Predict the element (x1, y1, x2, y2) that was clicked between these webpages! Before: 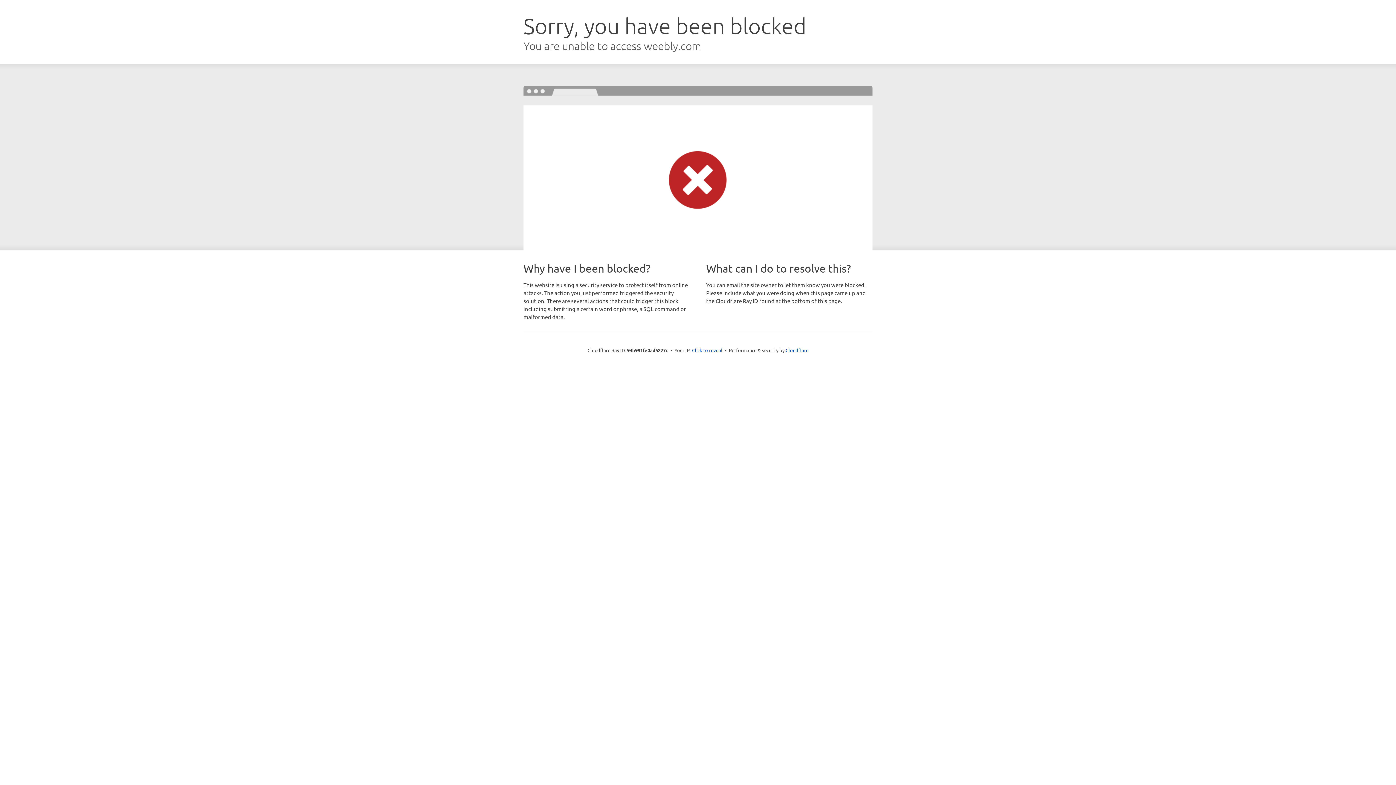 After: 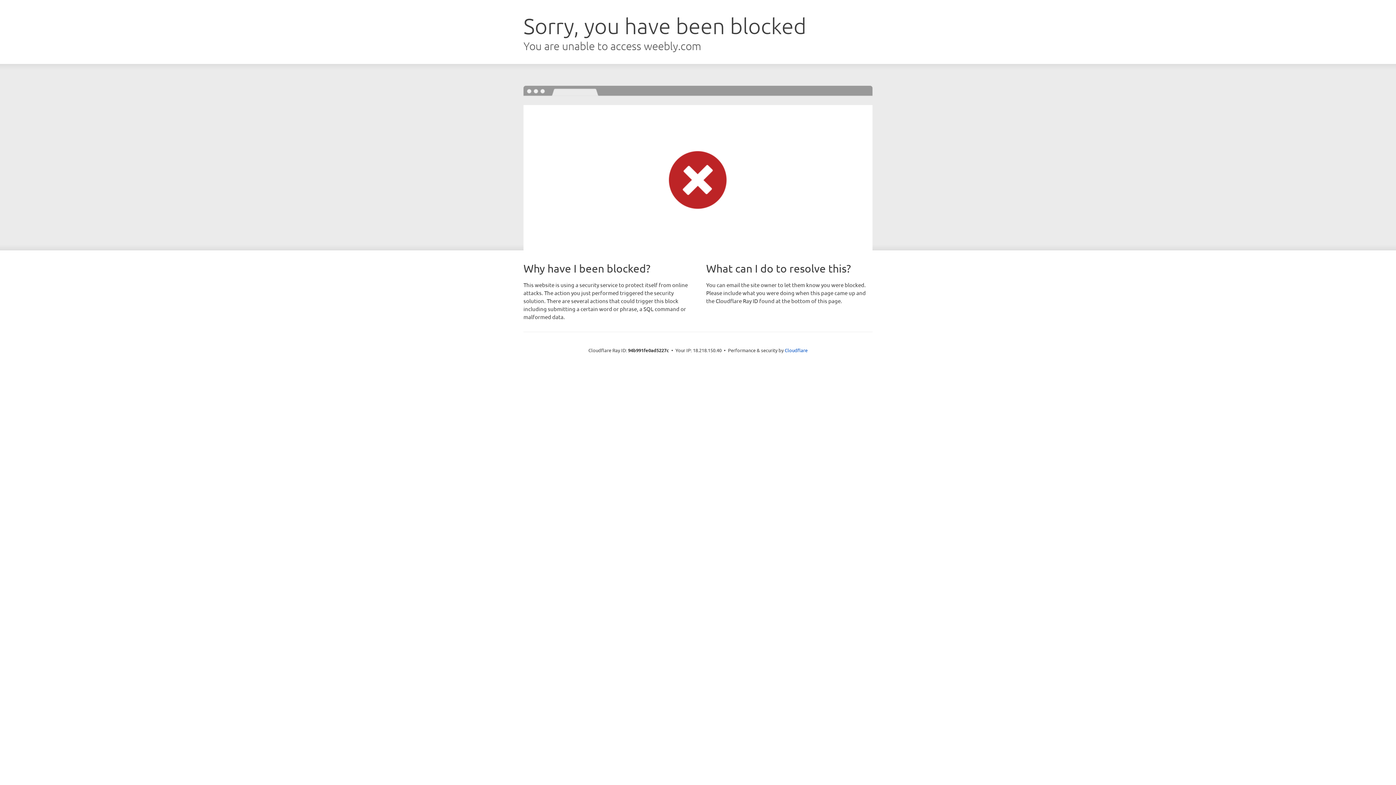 Action: label: Click to reveal bbox: (692, 346, 722, 353)